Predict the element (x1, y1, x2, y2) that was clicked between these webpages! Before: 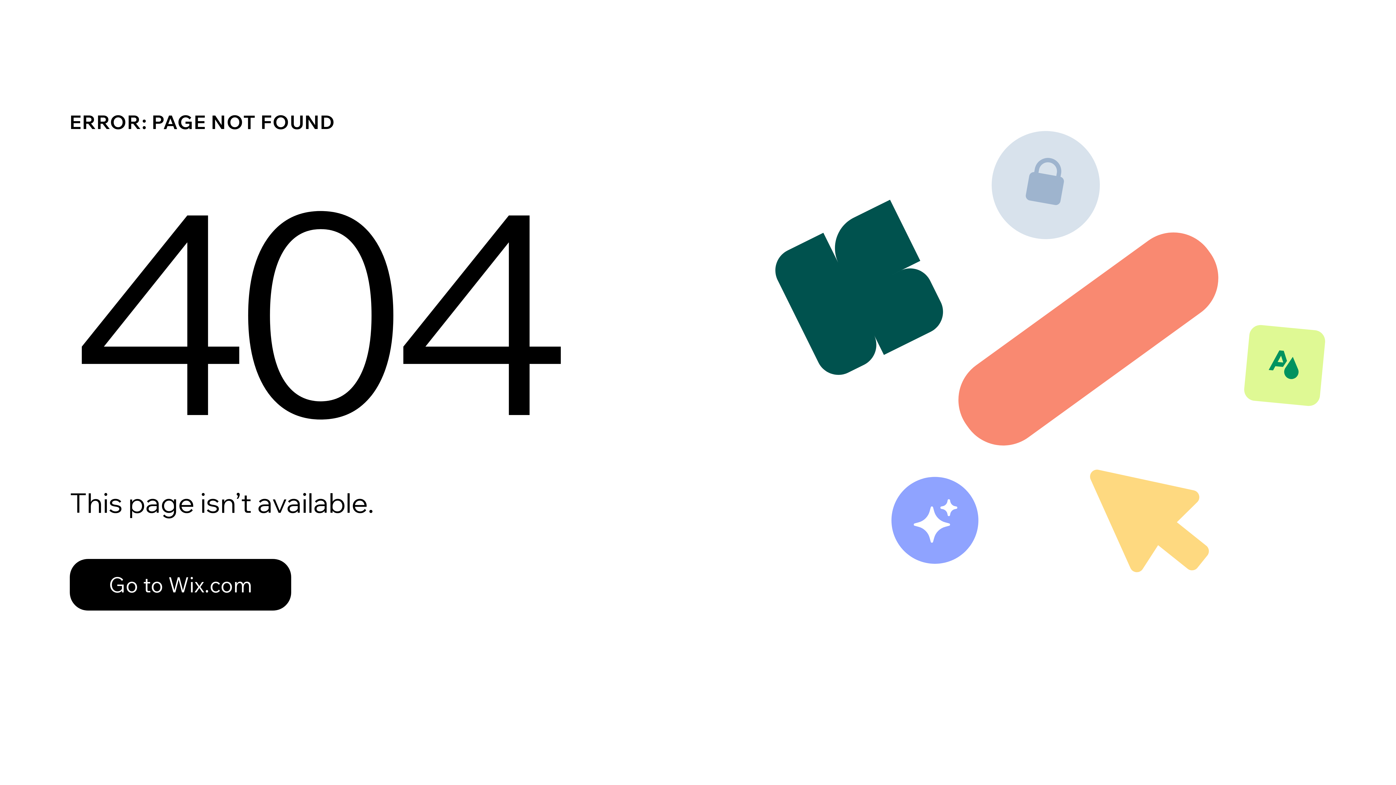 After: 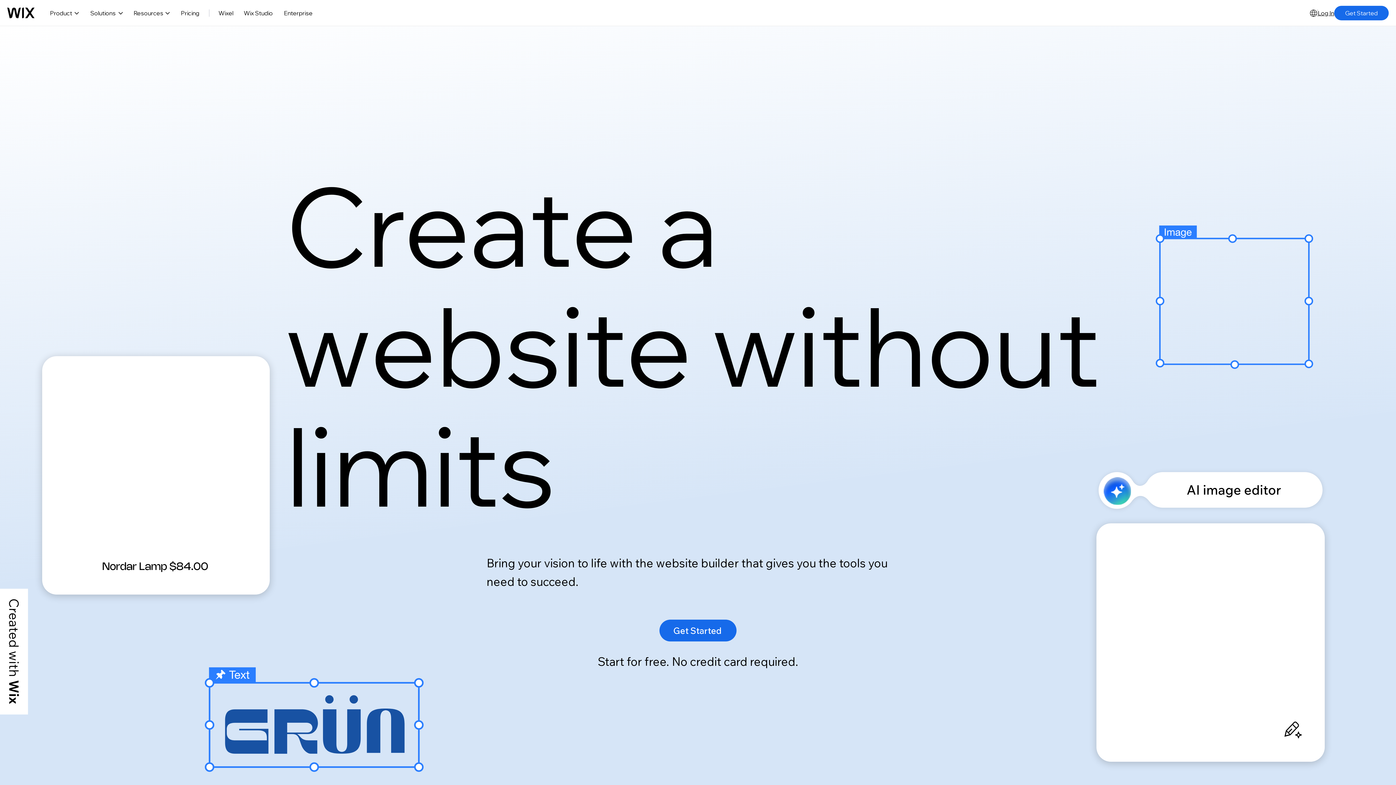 Action: label: Go to Wix.com bbox: (69, 559, 291, 610)